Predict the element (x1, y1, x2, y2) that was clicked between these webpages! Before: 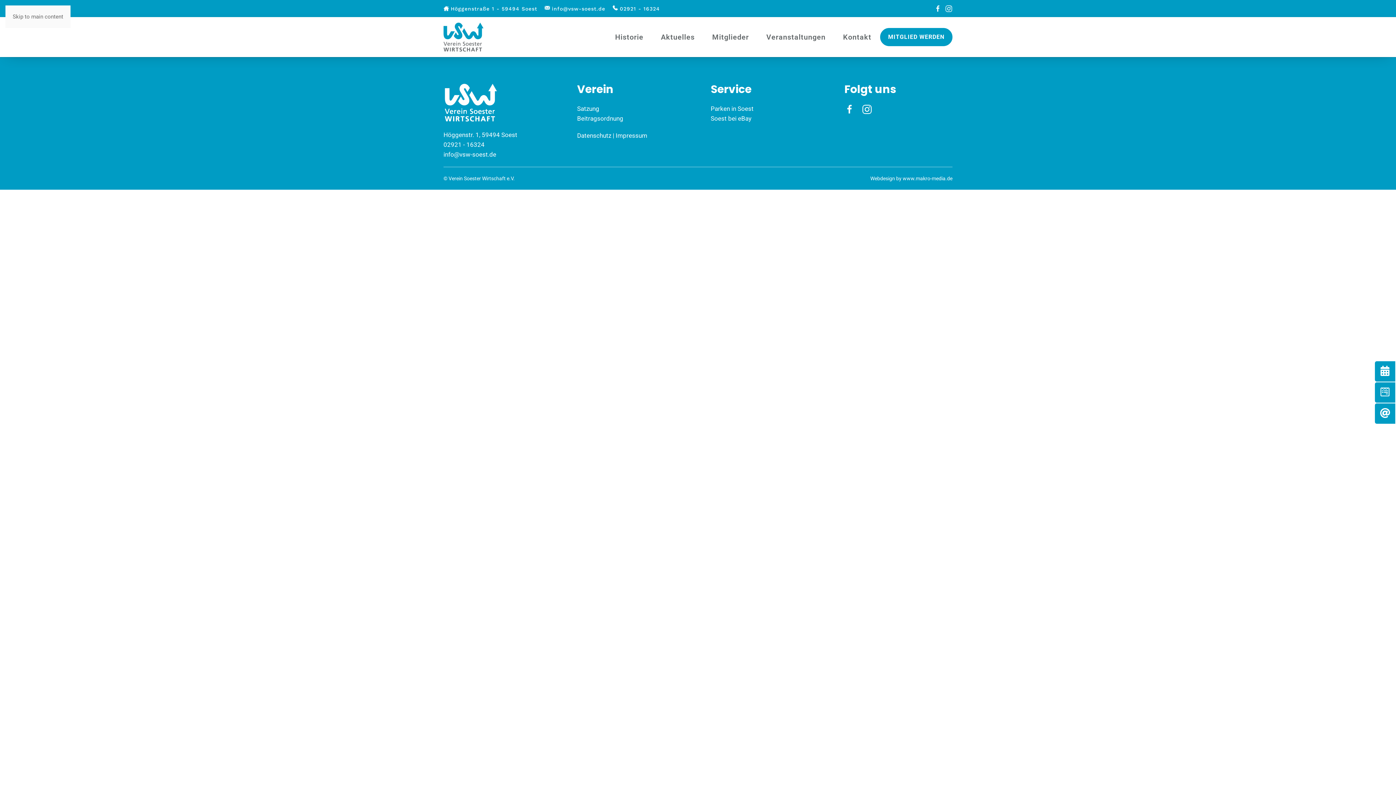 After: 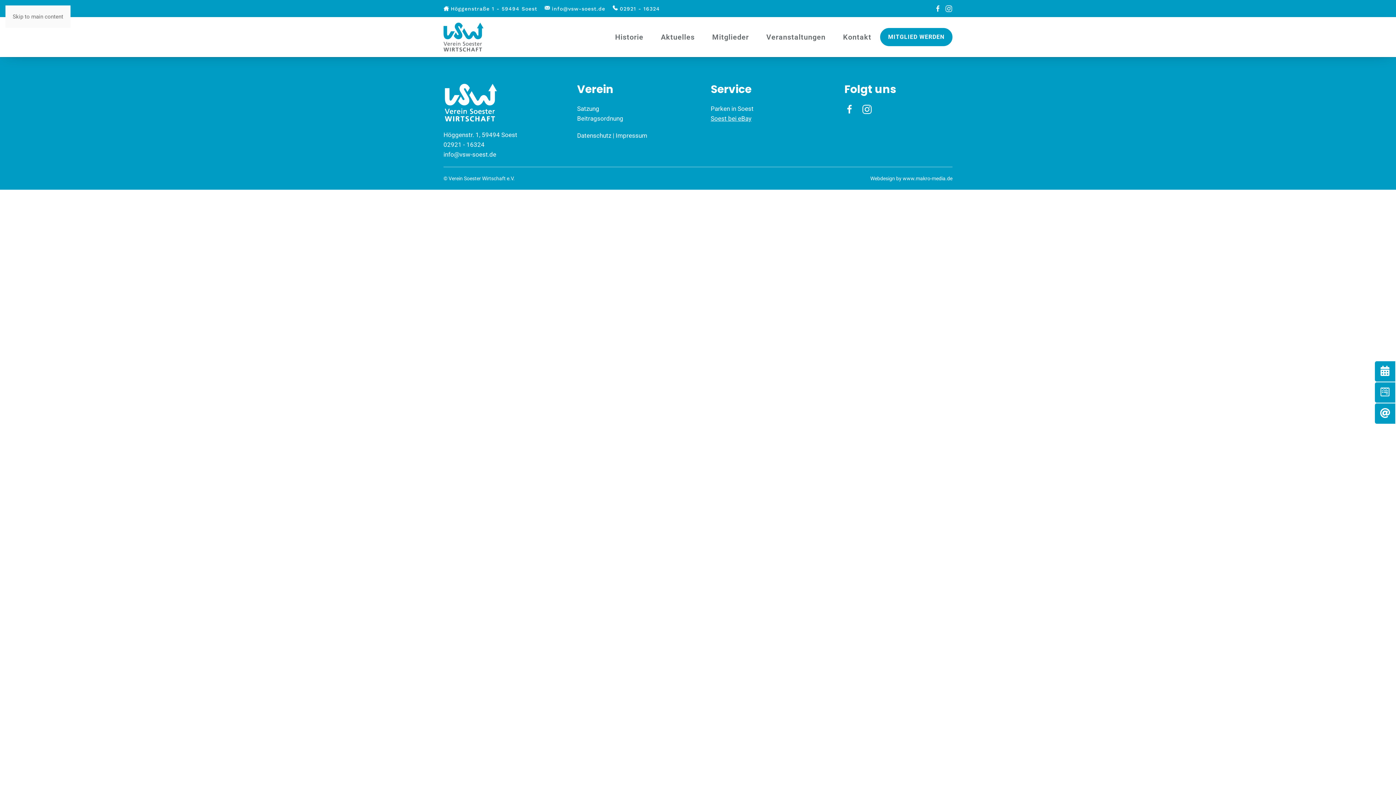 Action: label: Soest bei eBay bbox: (710, 114, 751, 122)